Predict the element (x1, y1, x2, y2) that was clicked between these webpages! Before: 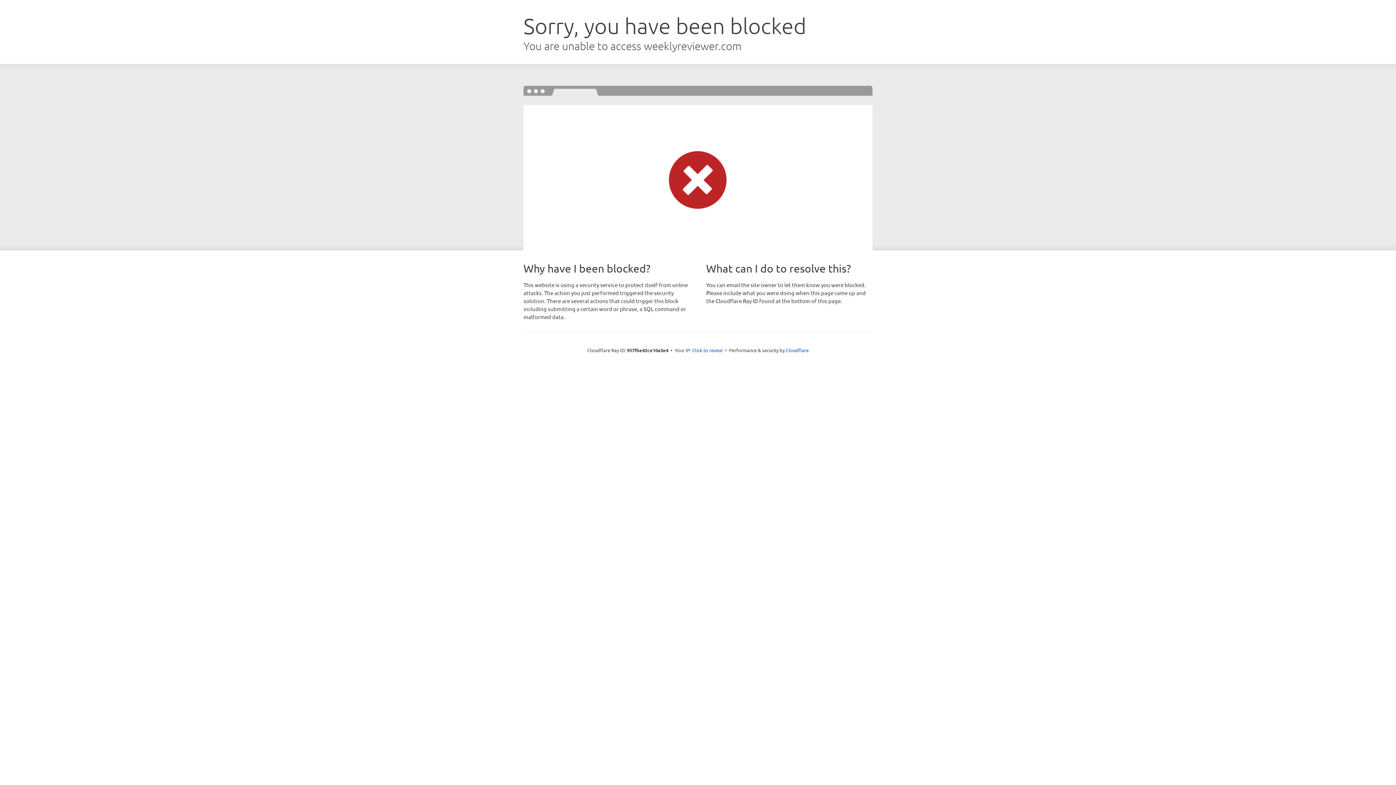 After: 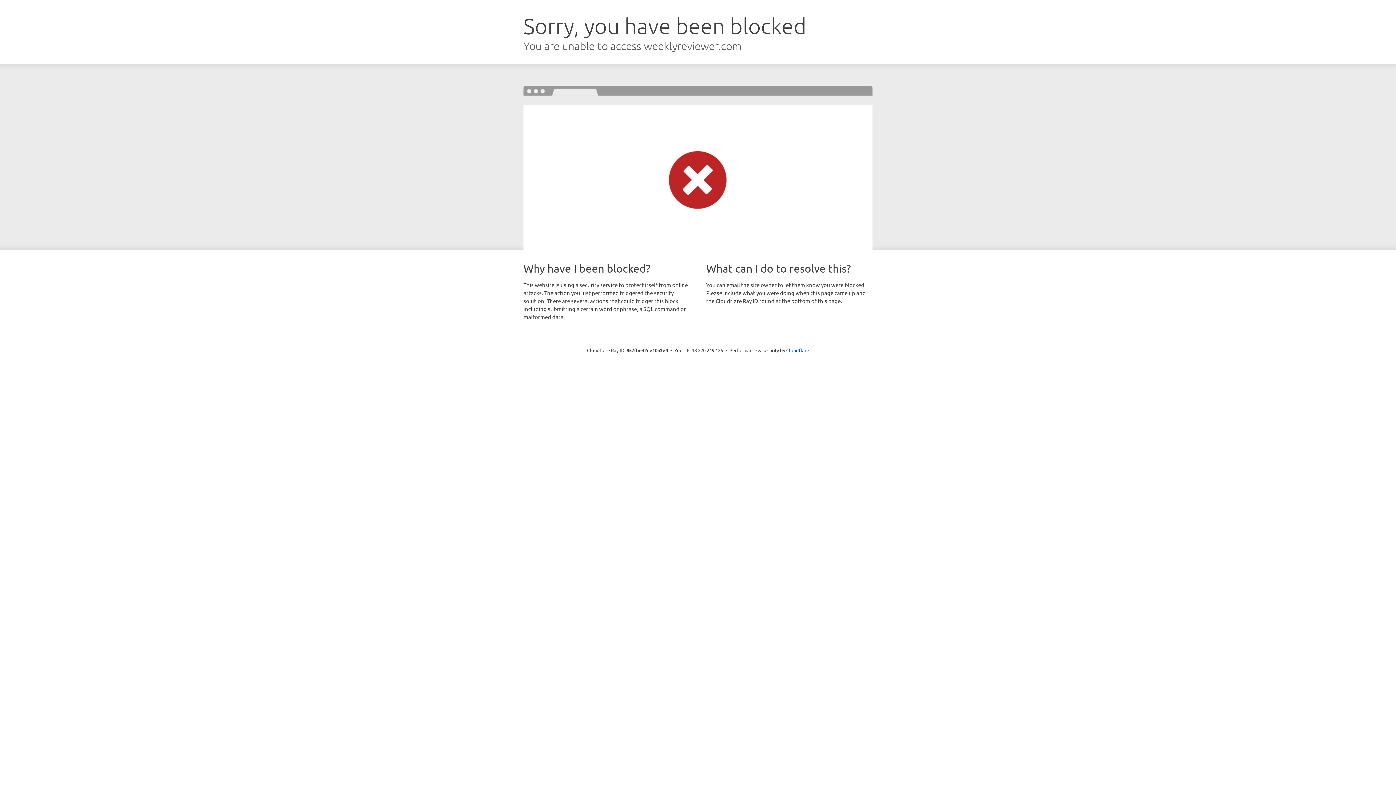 Action: label: Click to reveal bbox: (692, 346, 722, 353)